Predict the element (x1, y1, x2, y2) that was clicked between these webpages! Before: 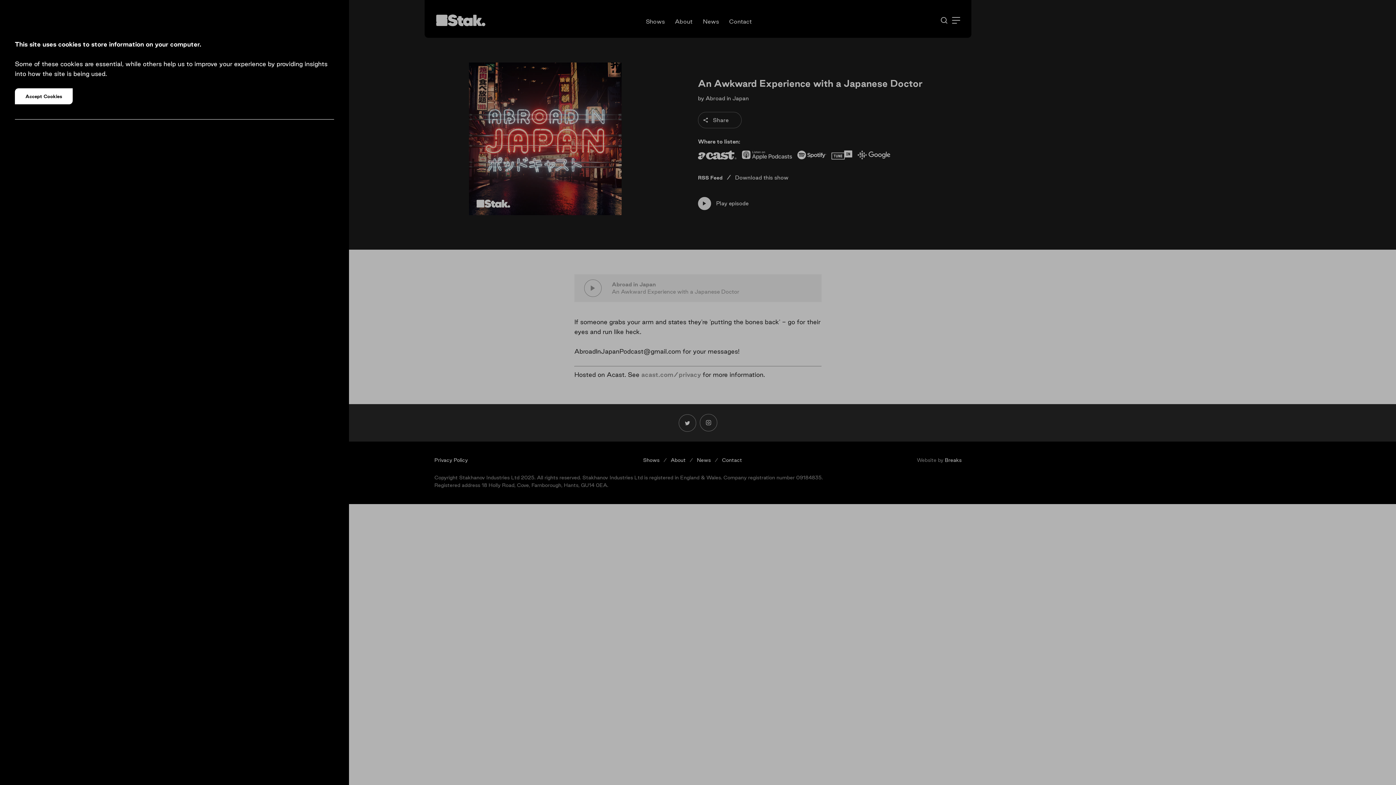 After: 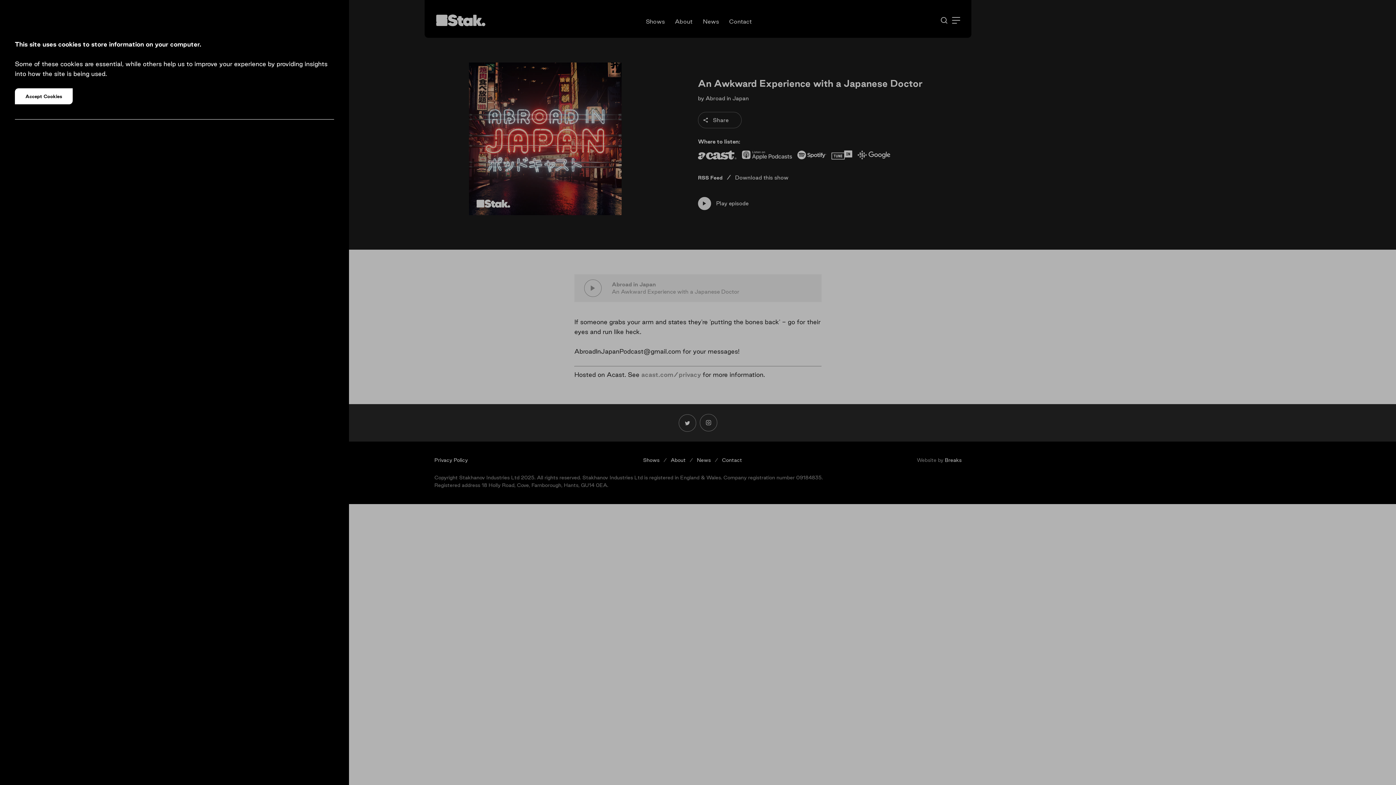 Action: label: Reject cookies bbox: (321, 0, 339, 17)